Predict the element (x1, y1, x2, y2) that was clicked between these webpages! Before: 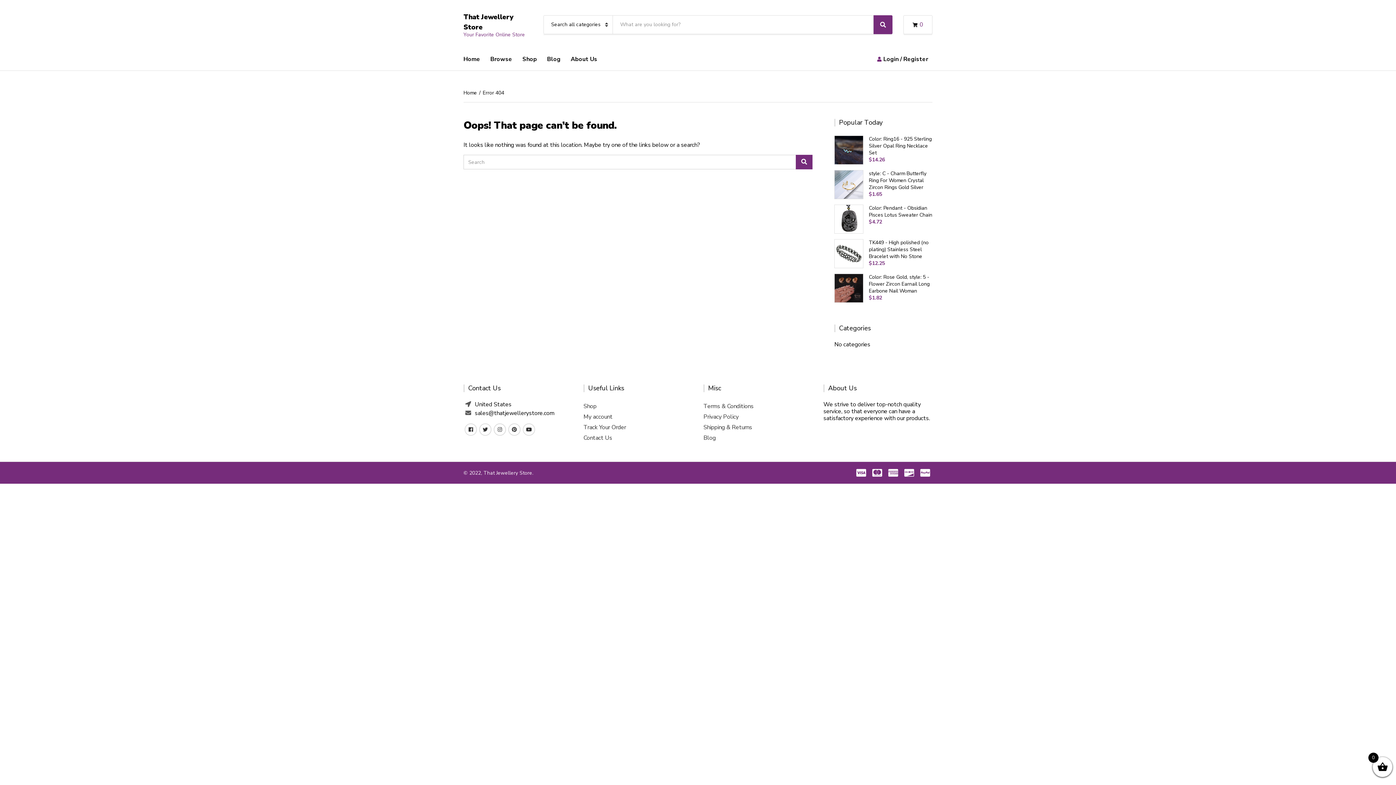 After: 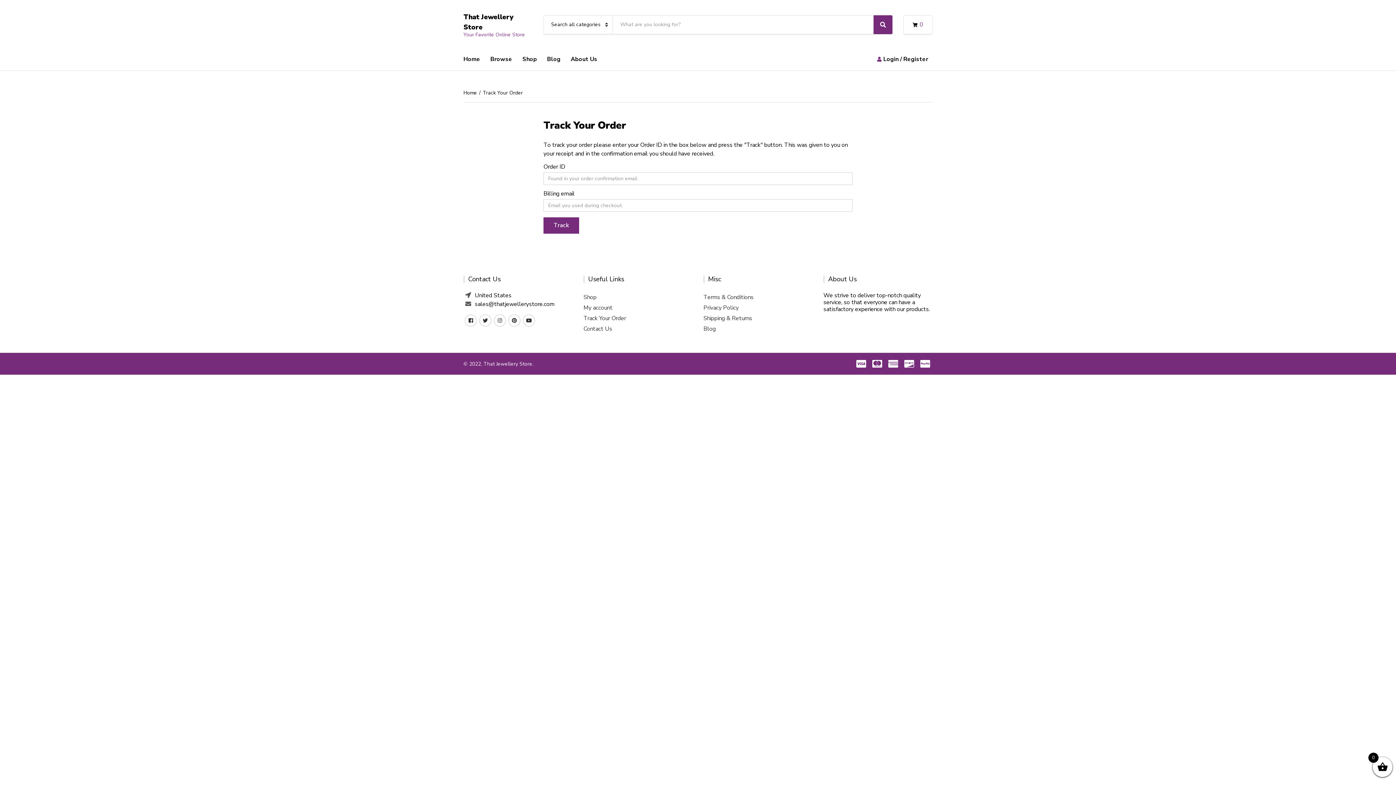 Action: label: Track Your Order bbox: (583, 422, 692, 433)